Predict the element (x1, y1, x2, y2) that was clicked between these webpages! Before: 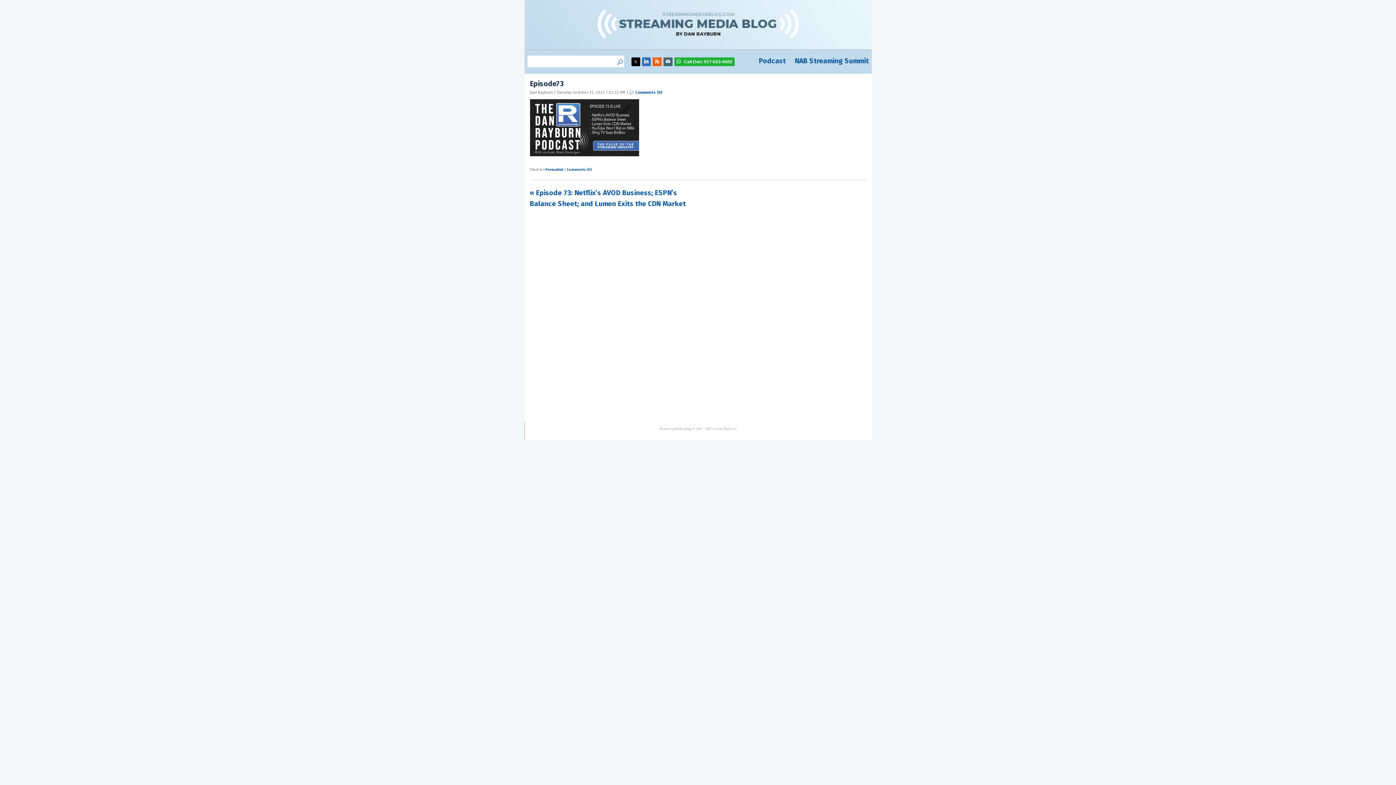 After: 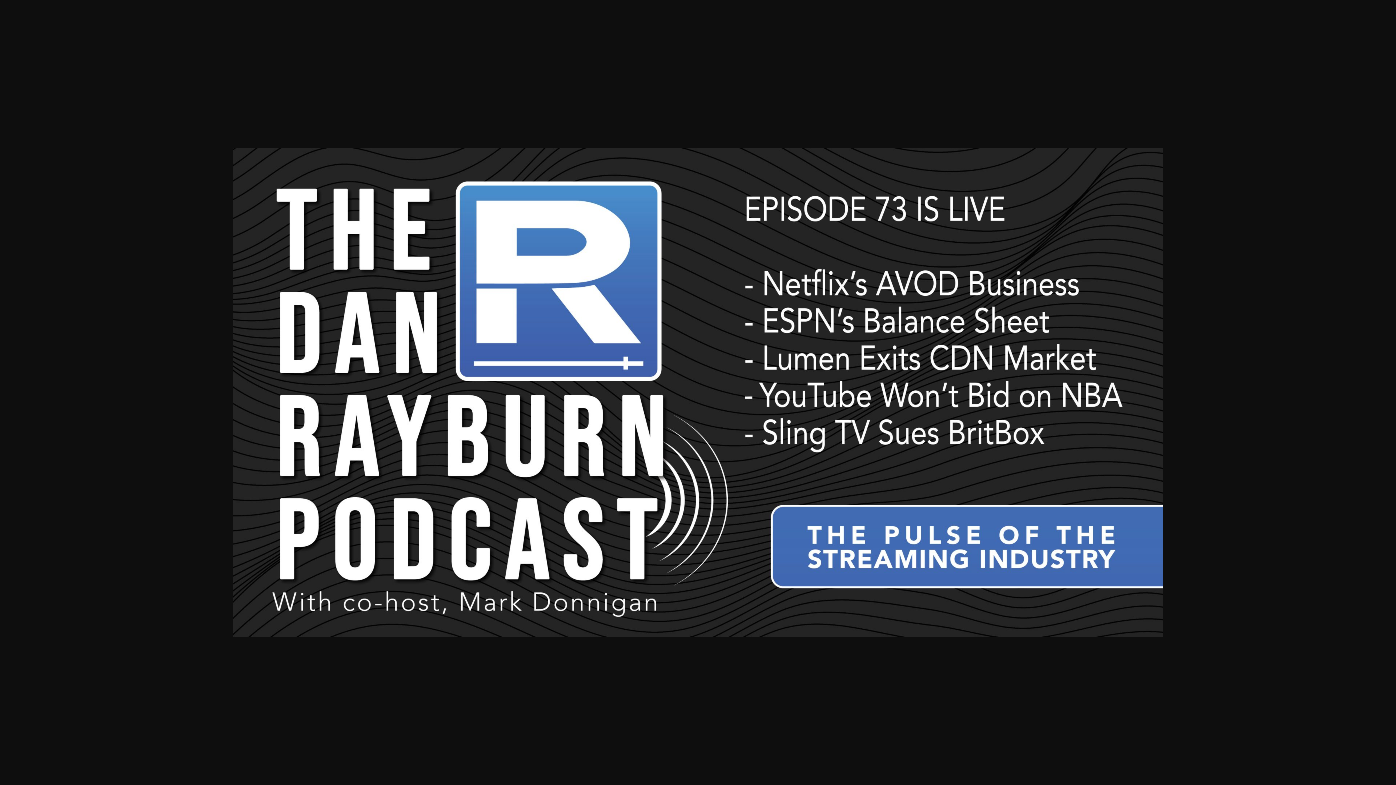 Action: bbox: (530, 149, 639, 158)